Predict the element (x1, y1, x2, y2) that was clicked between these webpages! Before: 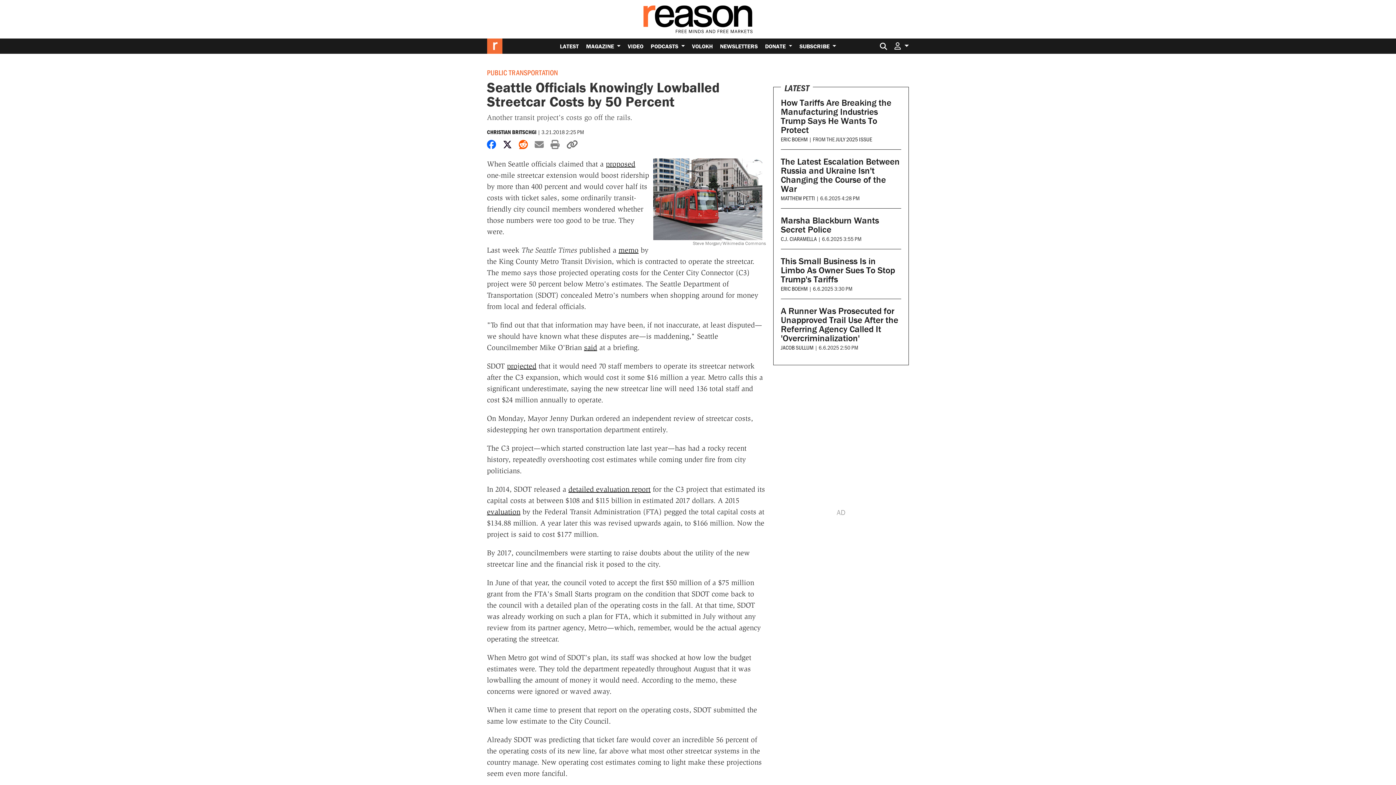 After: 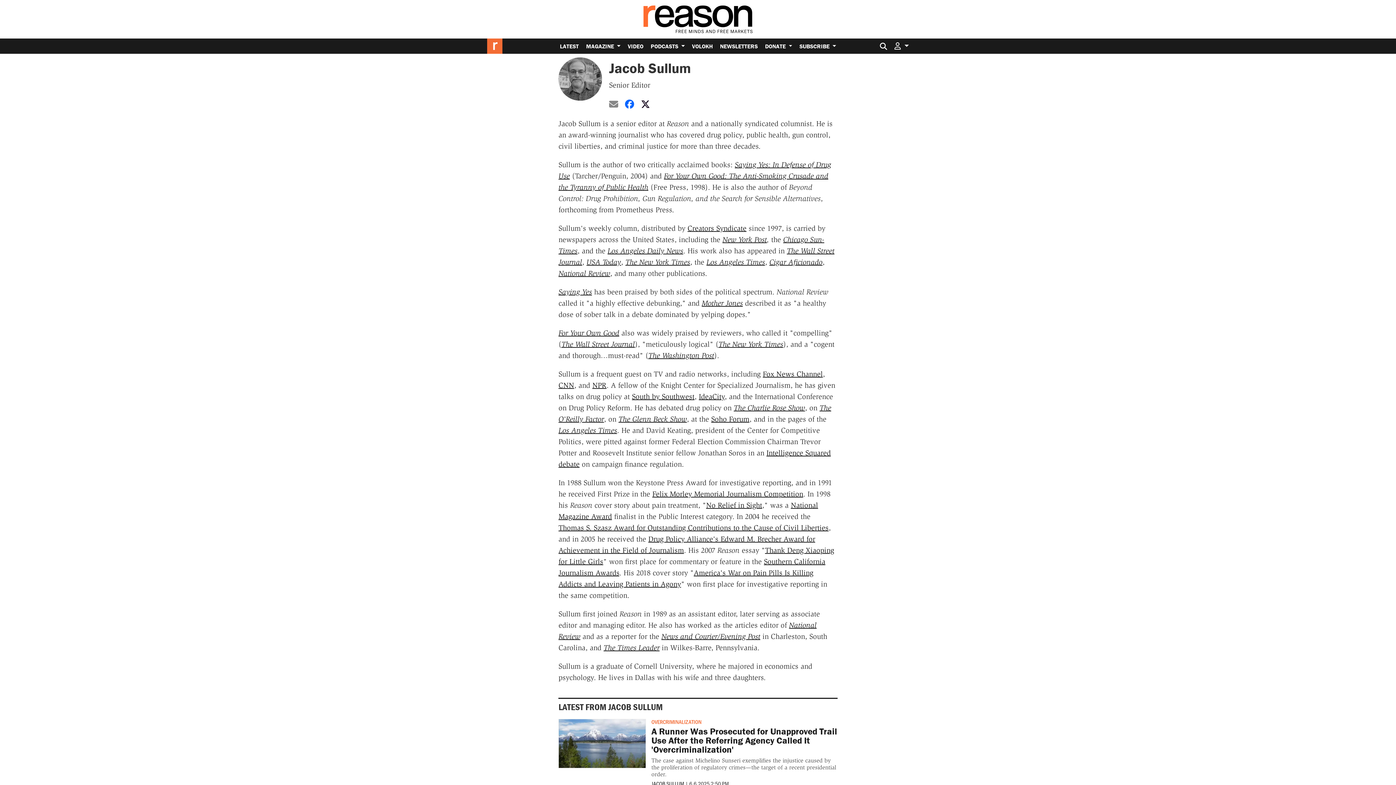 Action: bbox: (781, 343, 813, 351) label: JACOB SULLUM